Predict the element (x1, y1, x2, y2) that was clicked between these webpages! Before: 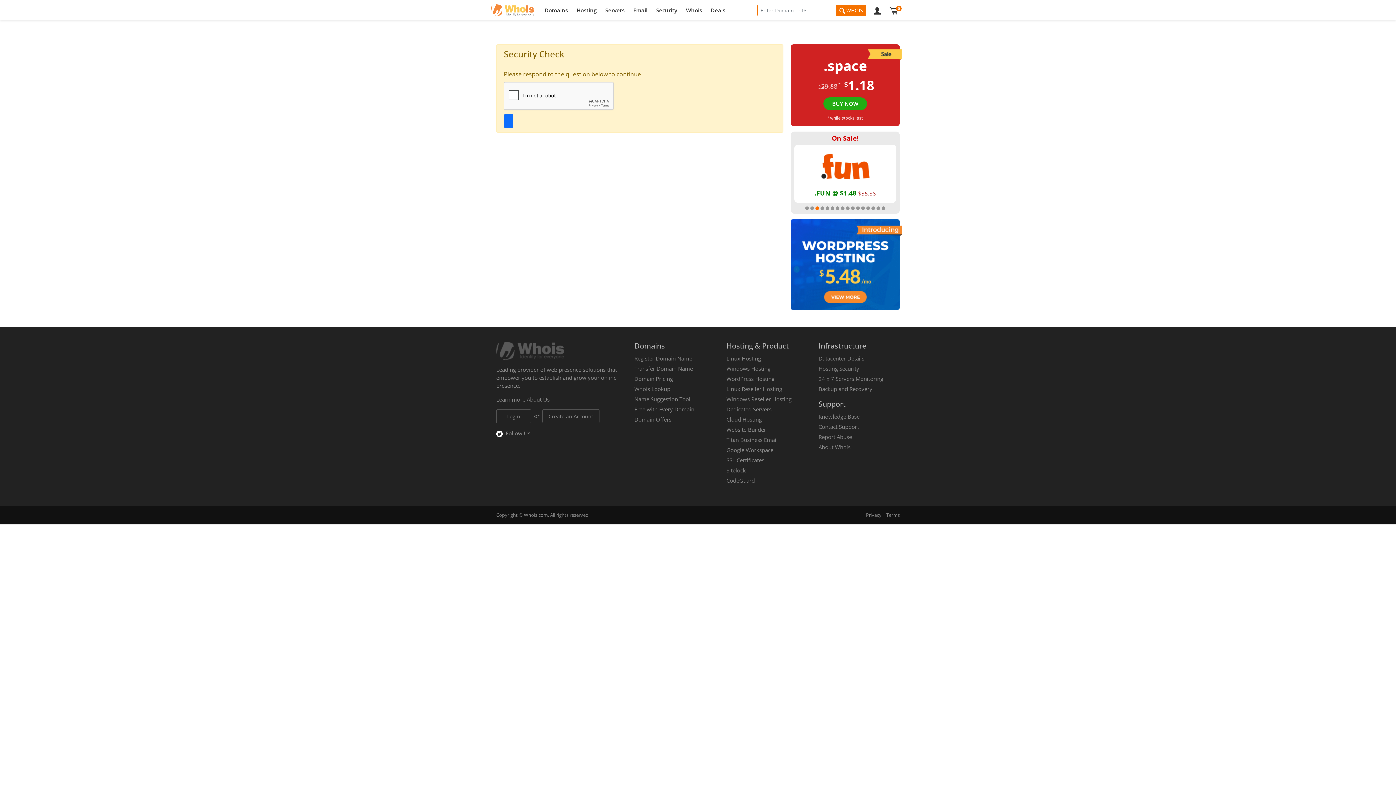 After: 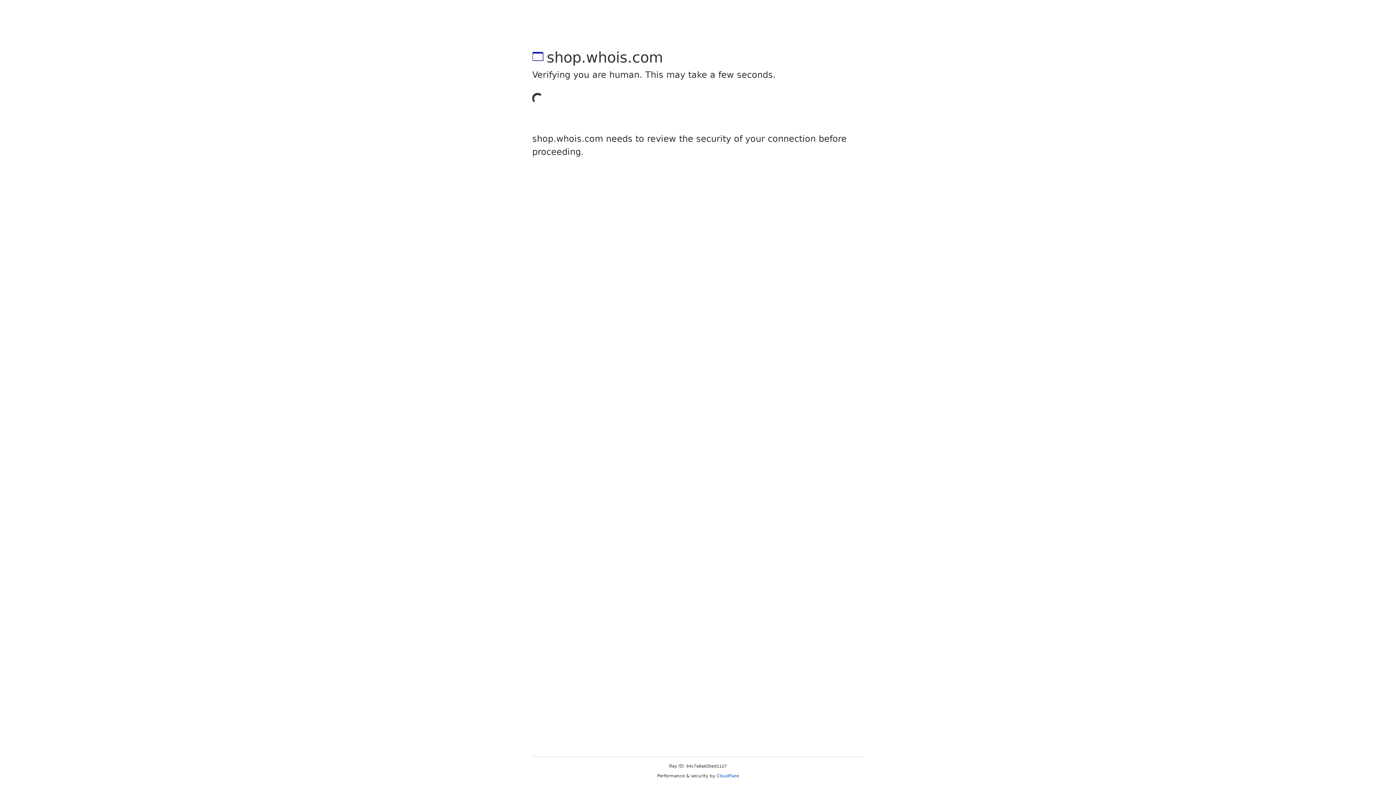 Action: label: Datacenter Details bbox: (818, 354, 864, 362)